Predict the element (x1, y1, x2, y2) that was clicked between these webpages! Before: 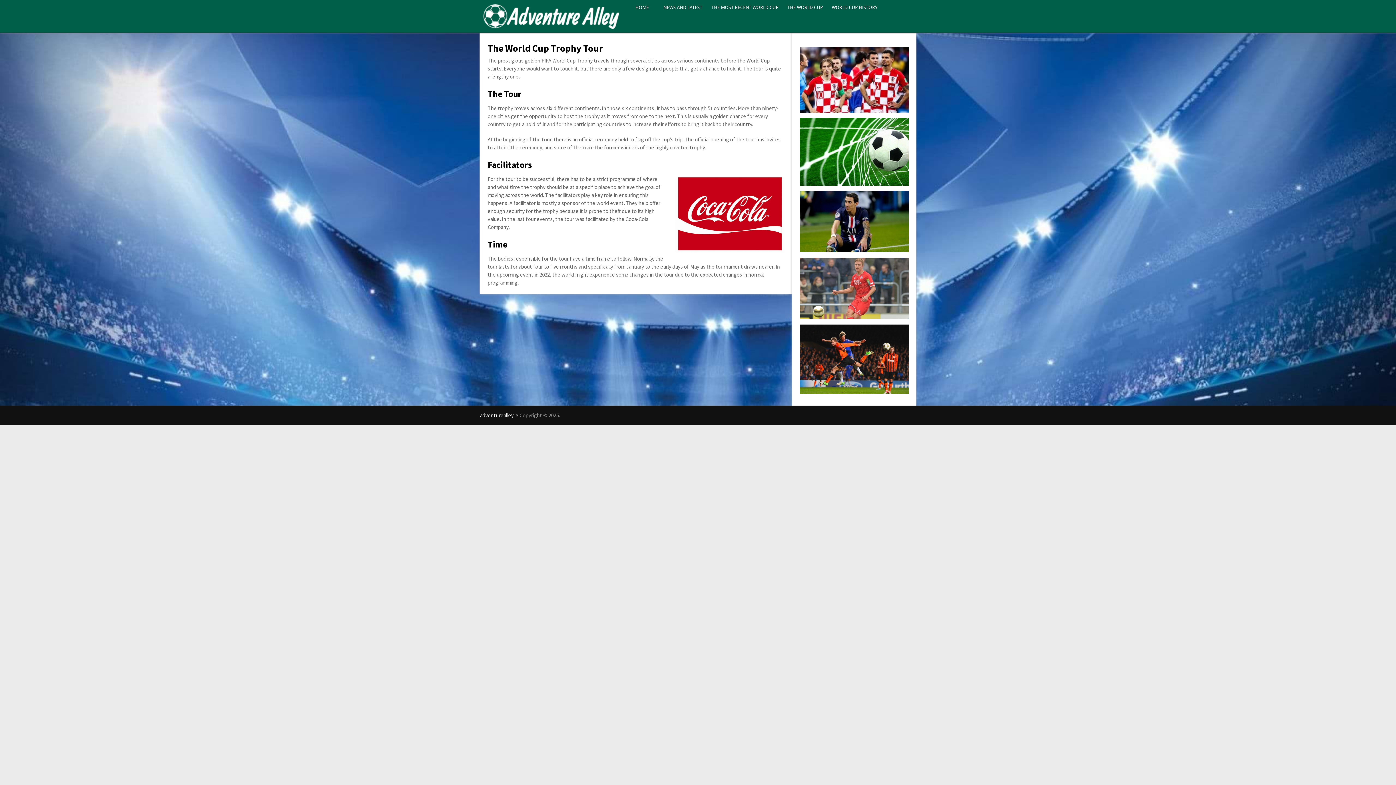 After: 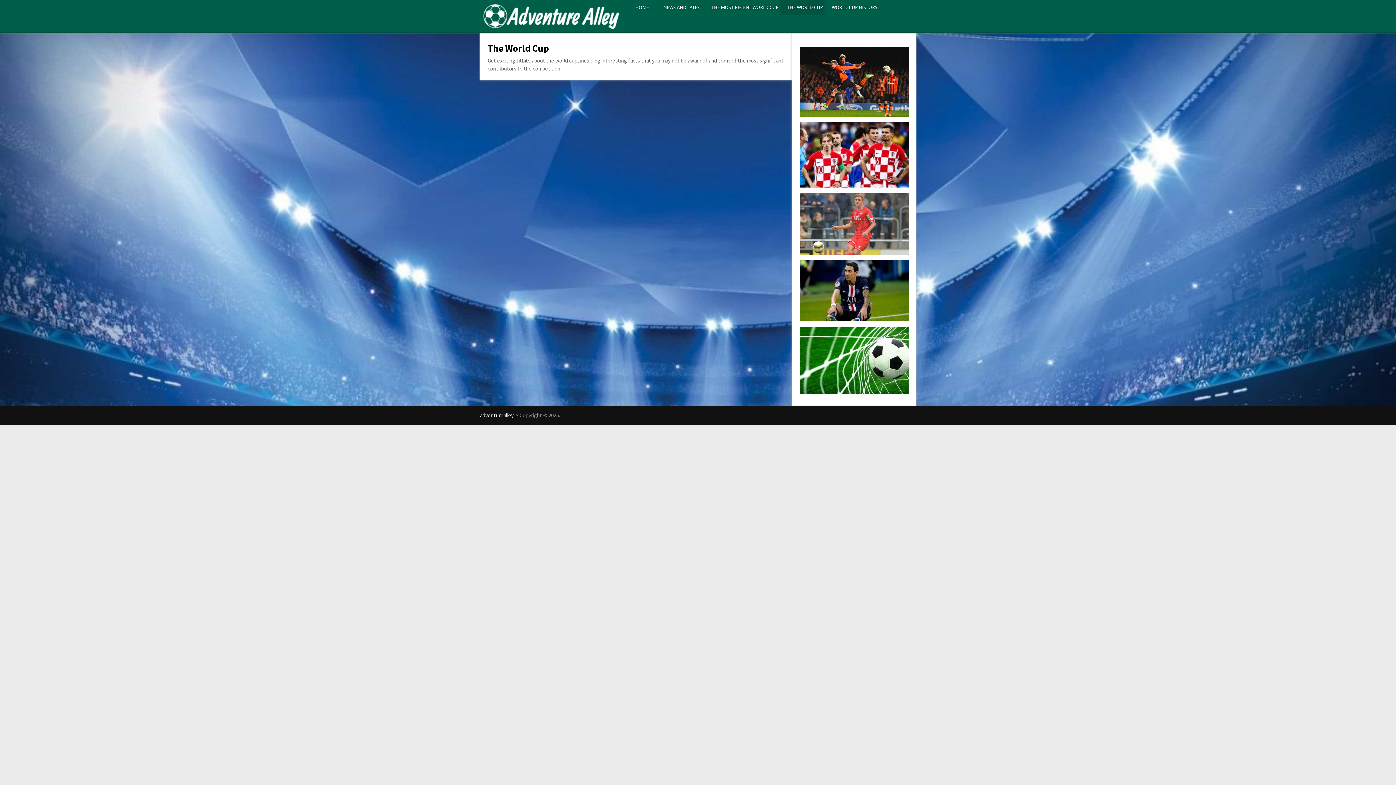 Action: bbox: (780, 0, 824, 15) label: THE WORLD CUP